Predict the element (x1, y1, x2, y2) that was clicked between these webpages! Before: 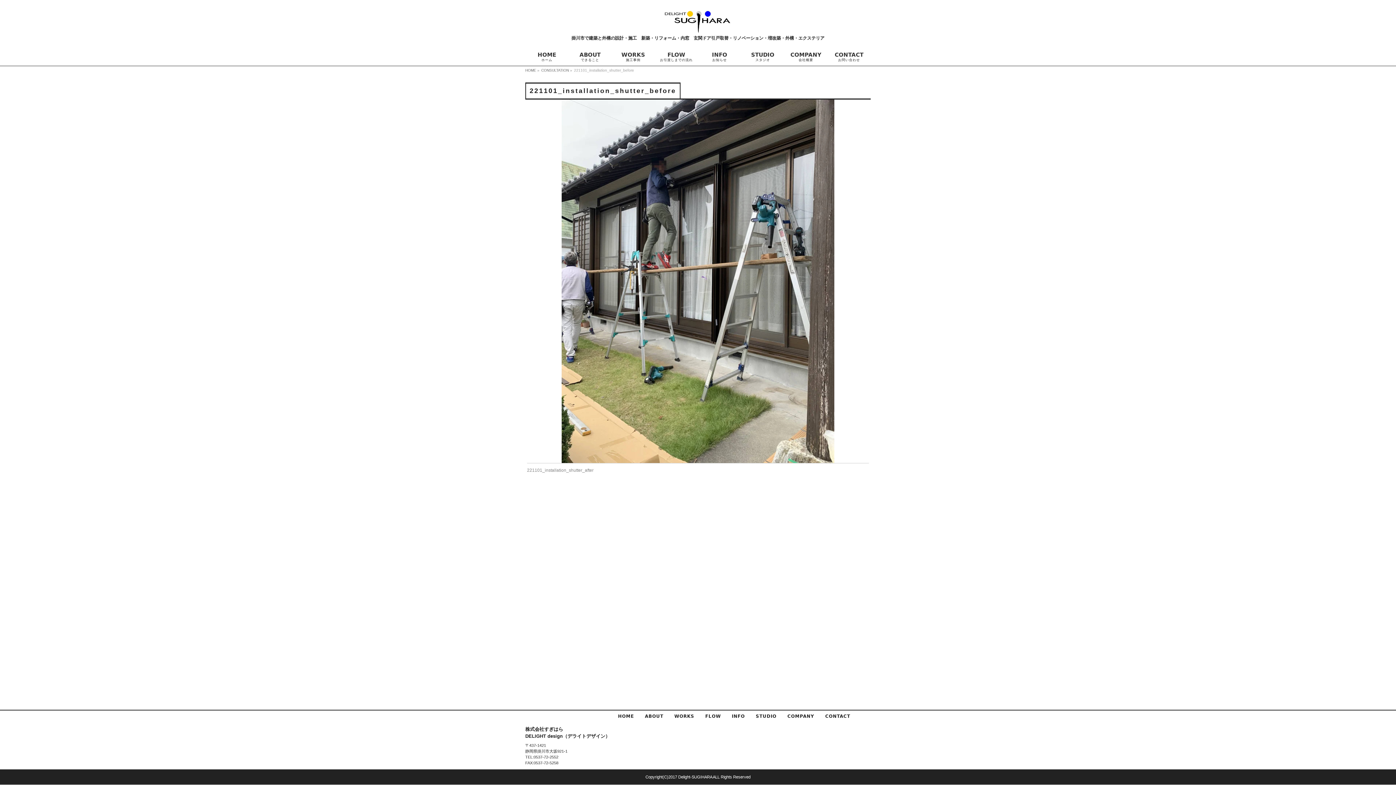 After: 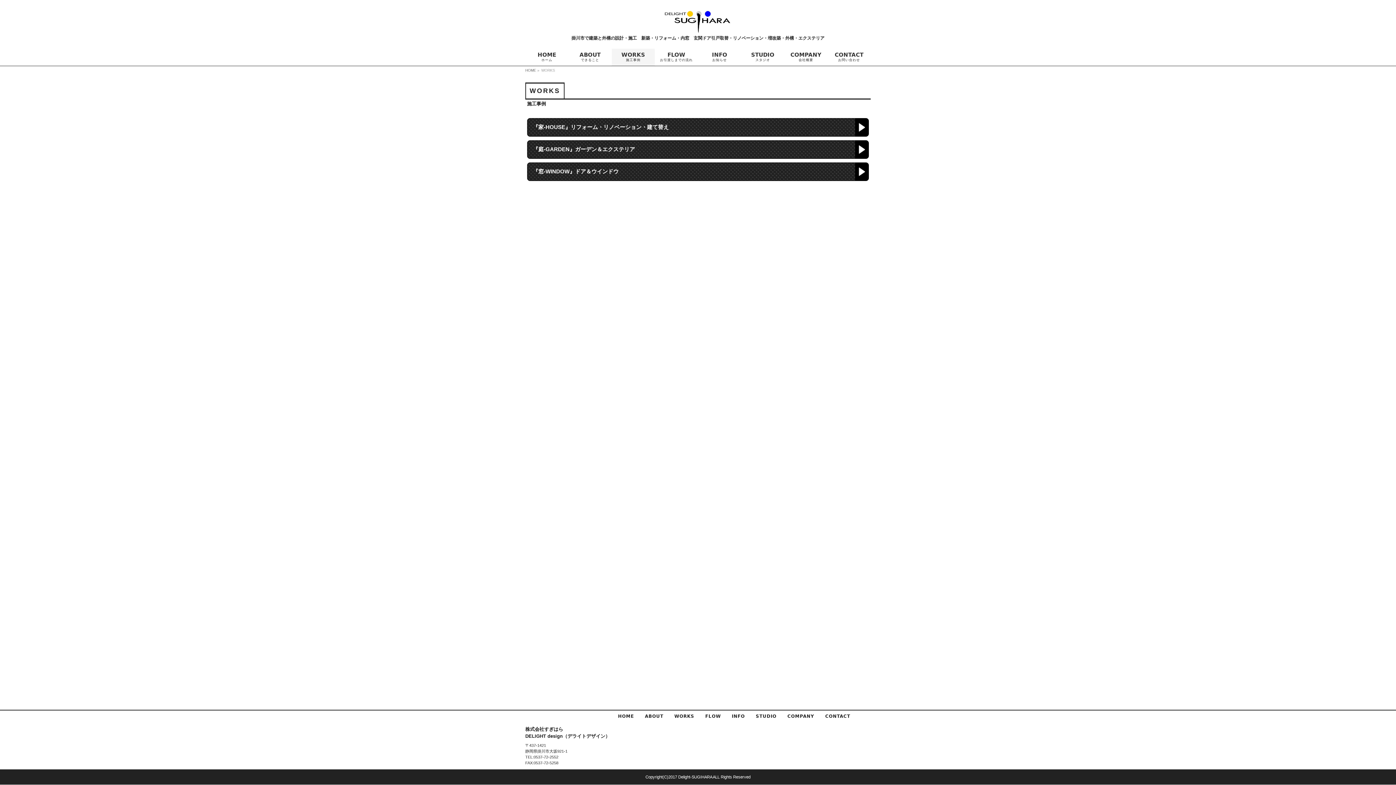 Action: label: WORKS bbox: (669, 714, 700, 719)